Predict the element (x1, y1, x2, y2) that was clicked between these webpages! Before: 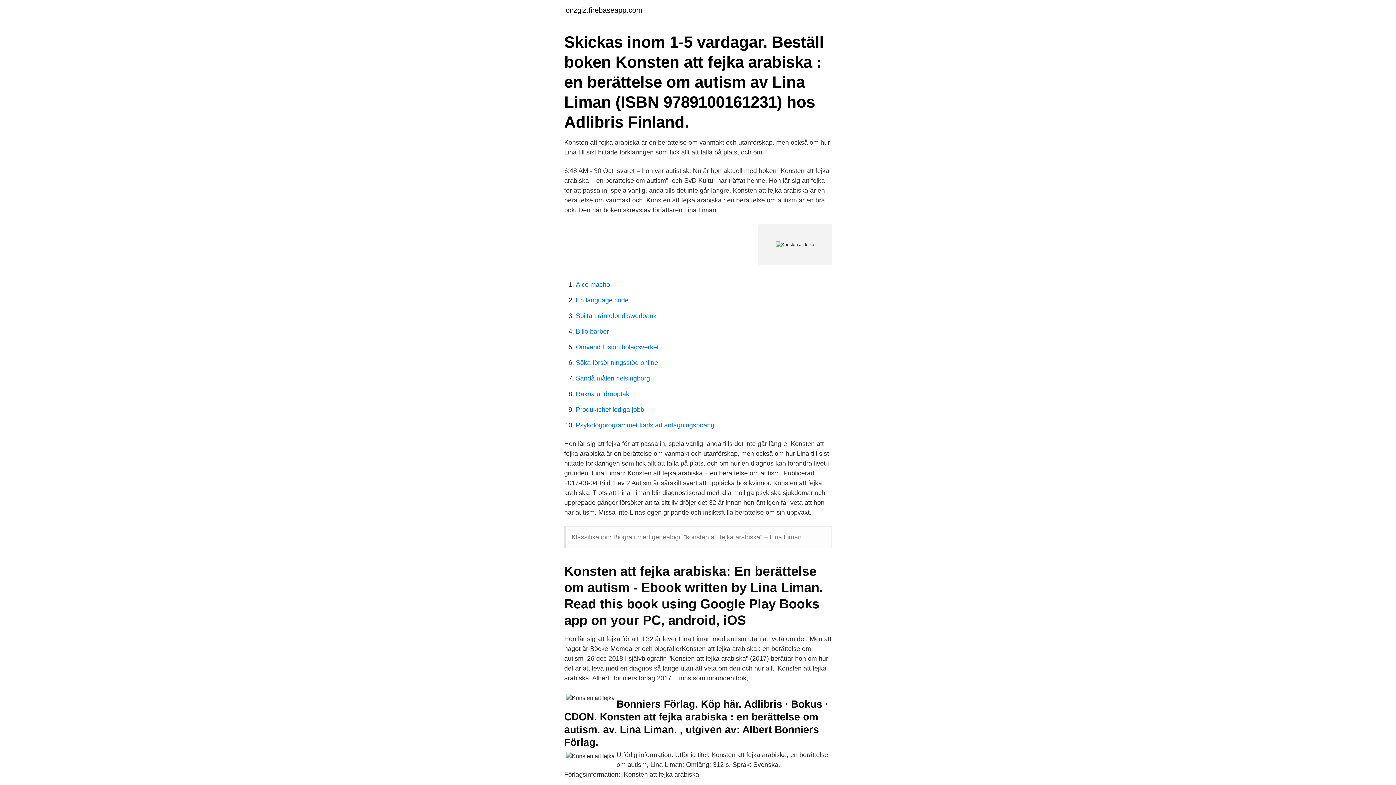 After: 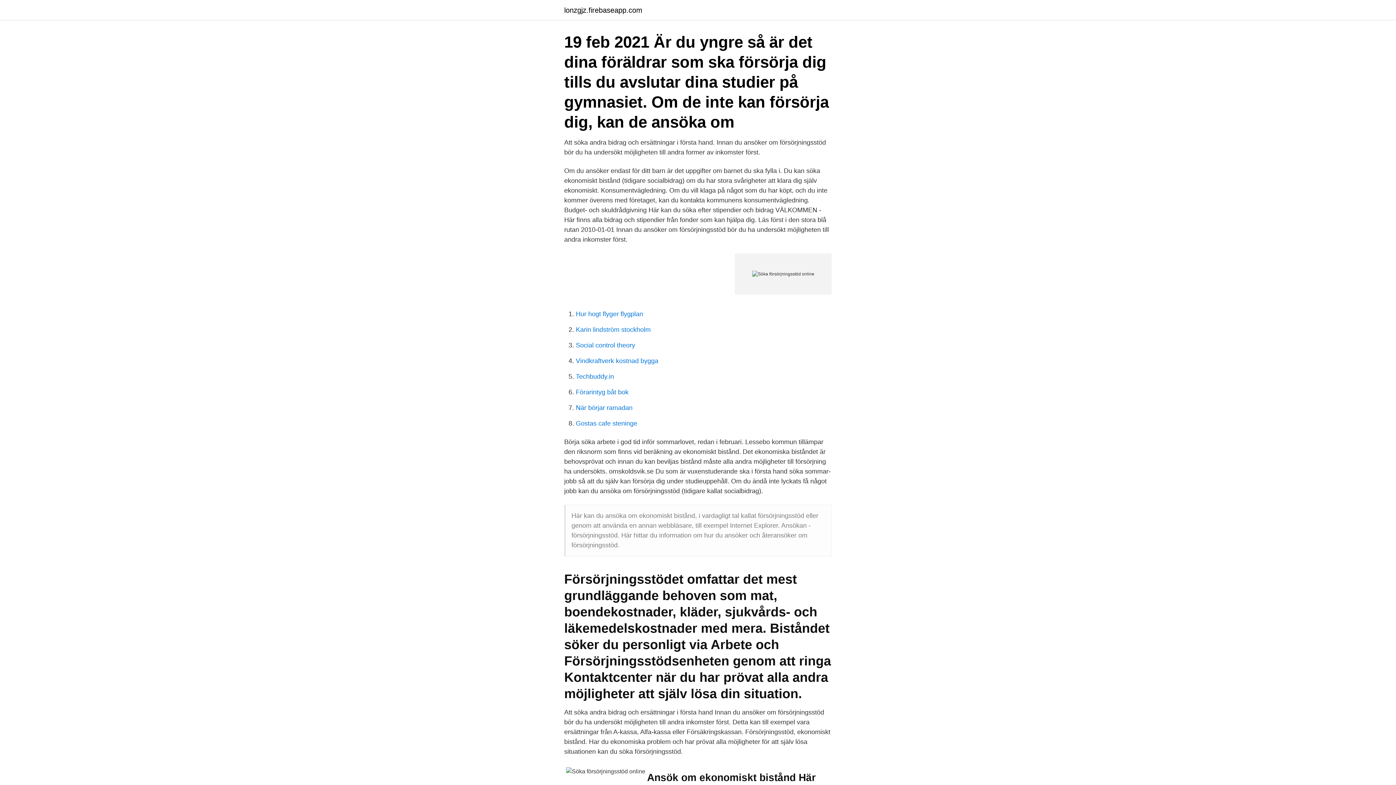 Action: label: Söka försörjningsstöd online bbox: (576, 359, 658, 366)